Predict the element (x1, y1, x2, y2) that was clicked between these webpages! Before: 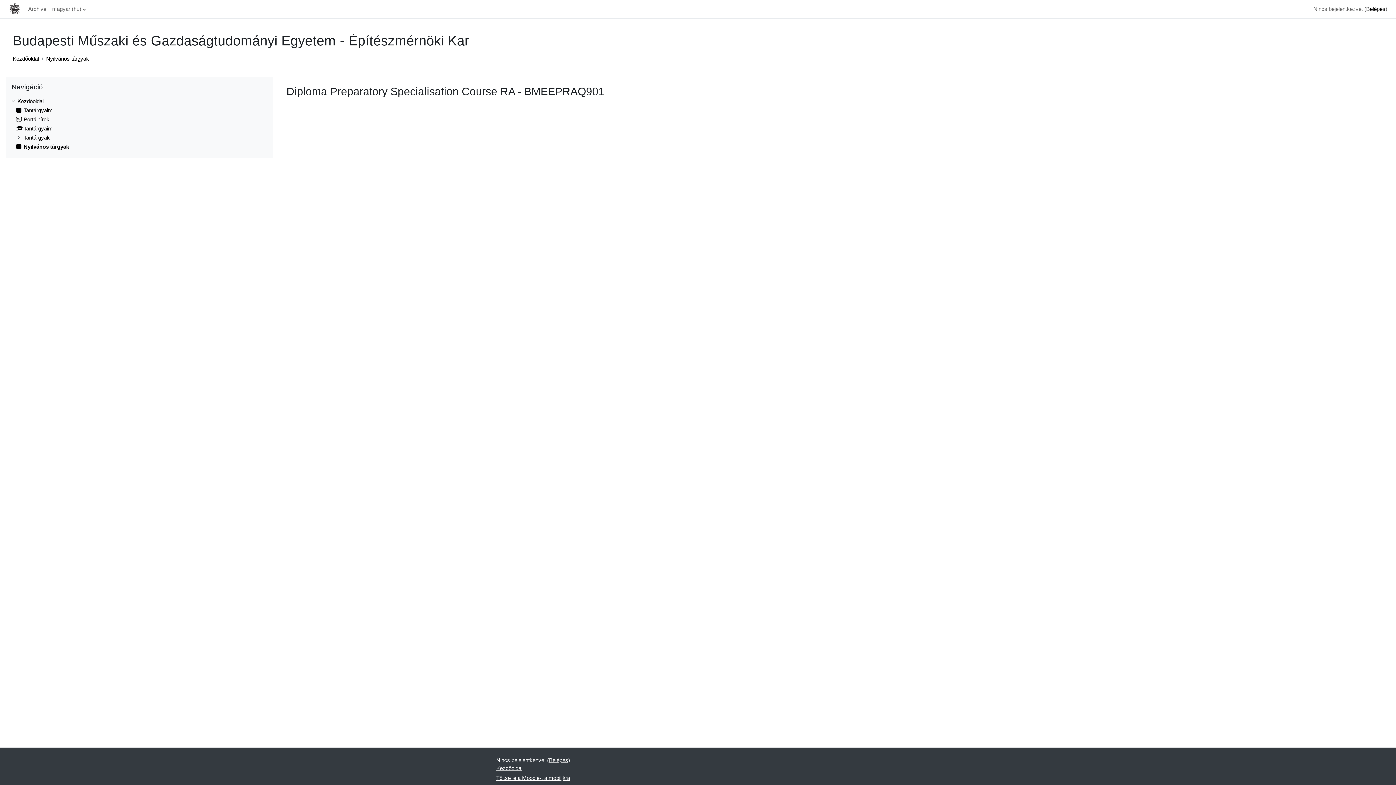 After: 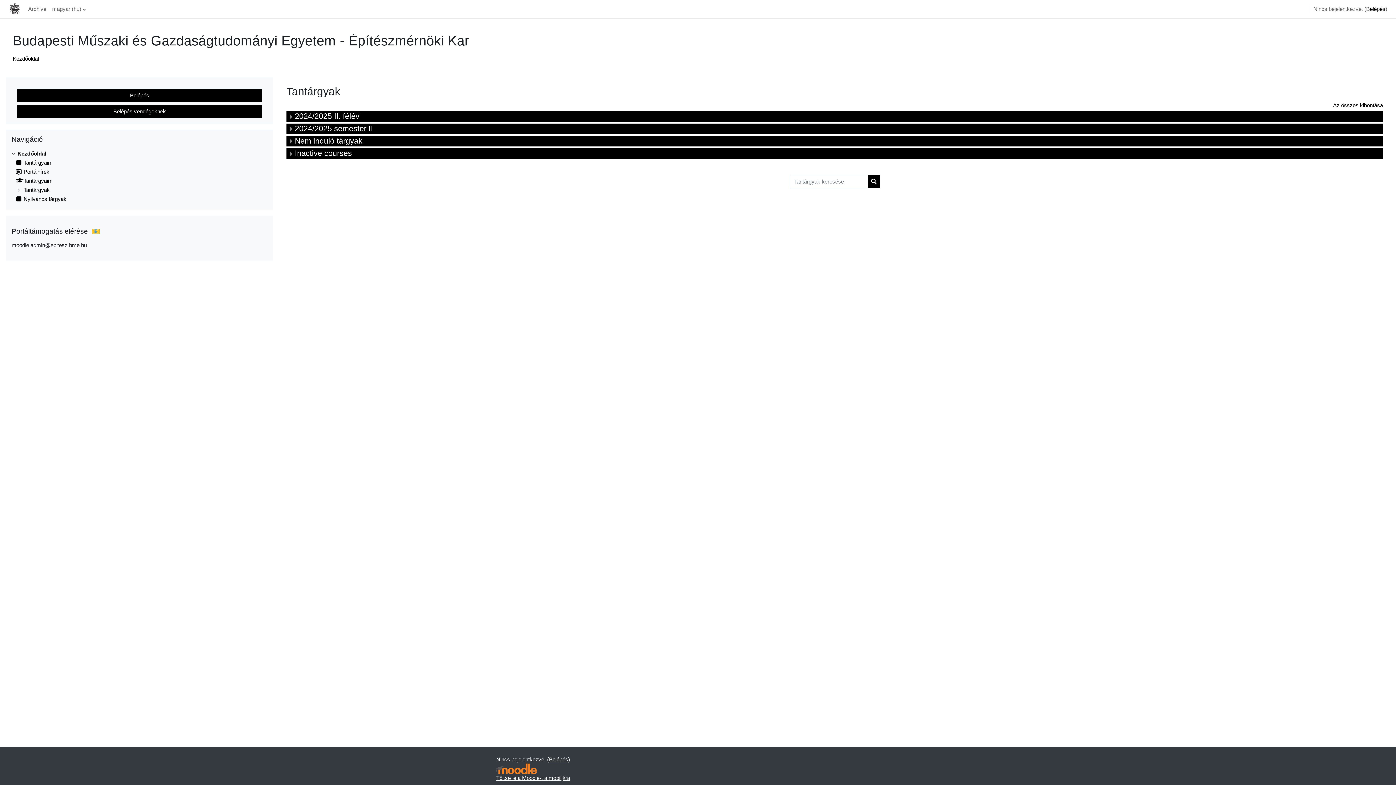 Action: bbox: (12, 55, 38, 61) label: Kezdőoldal